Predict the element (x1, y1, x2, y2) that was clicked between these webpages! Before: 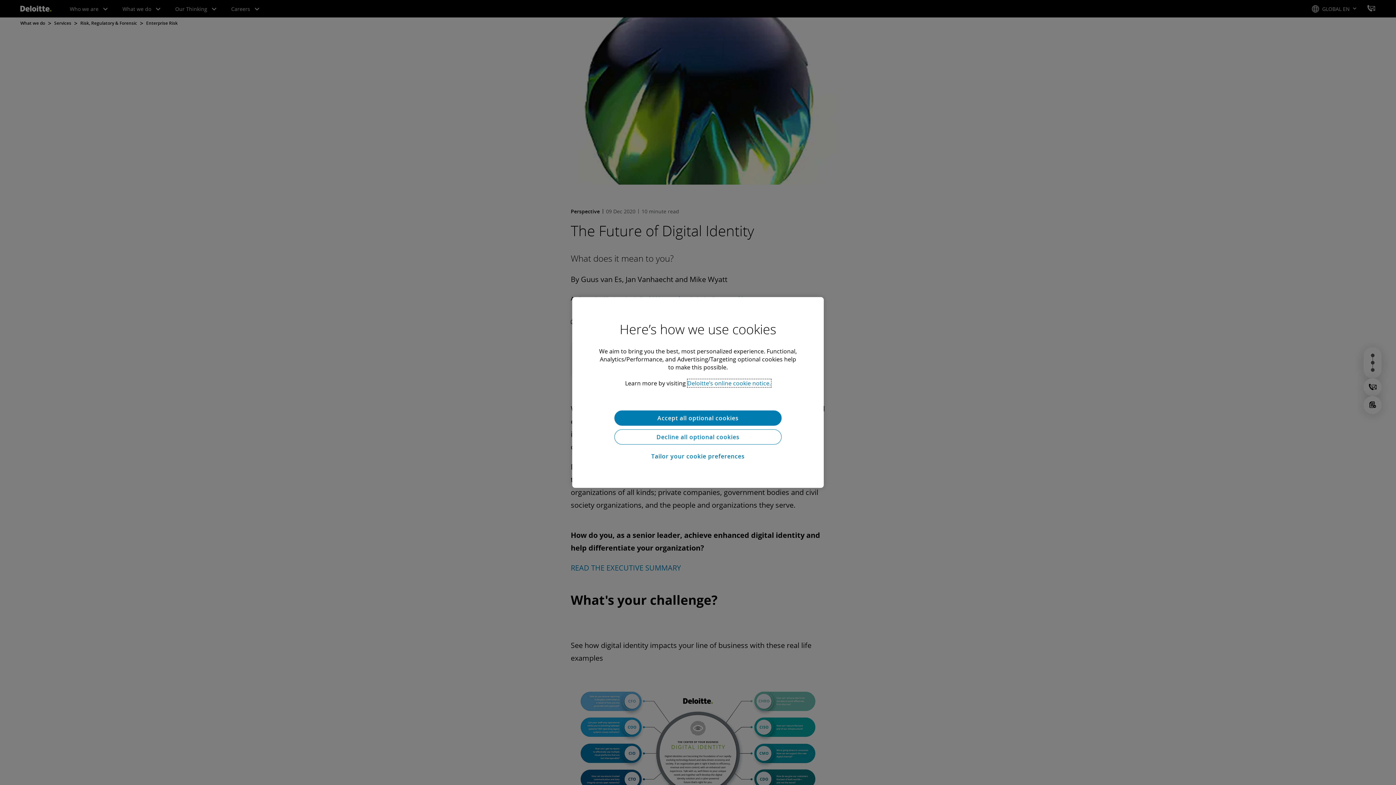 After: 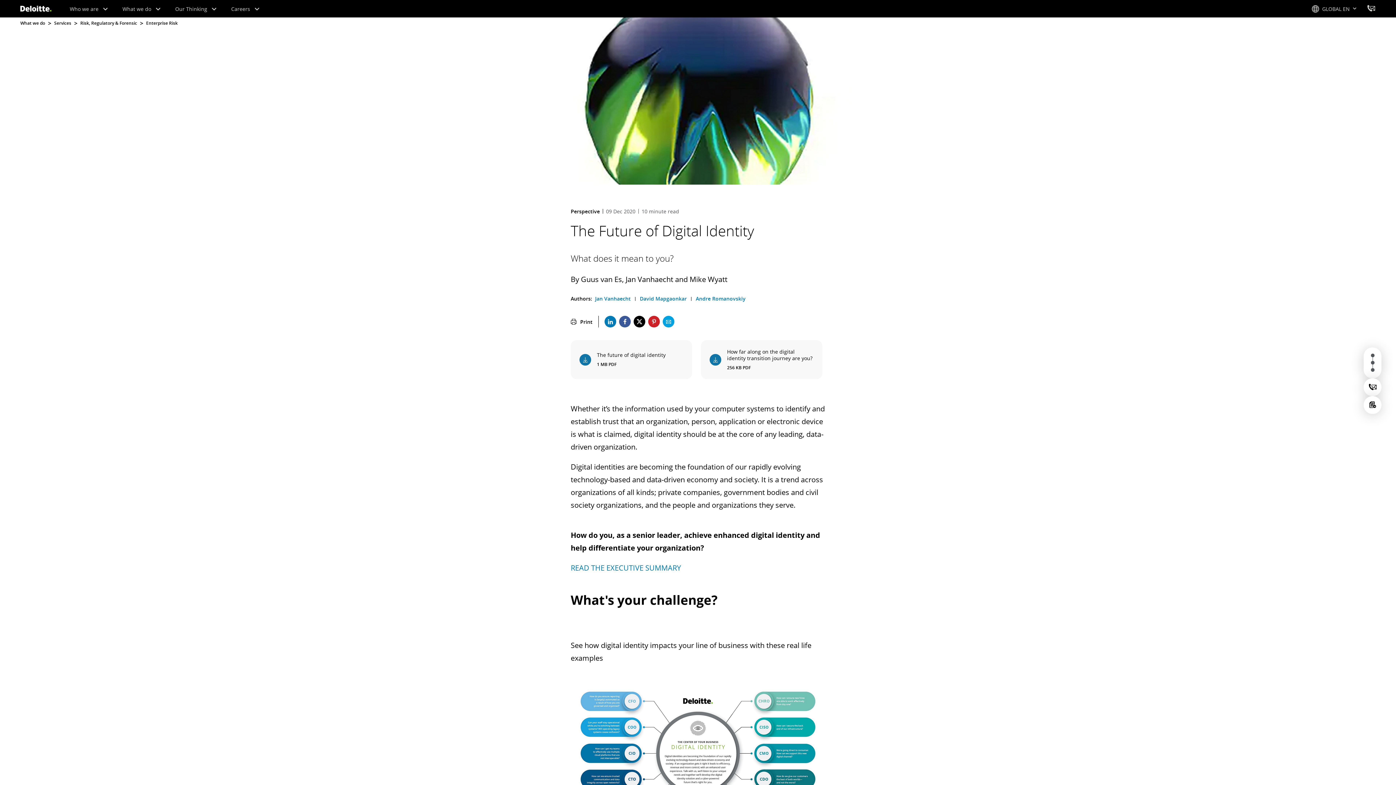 Action: bbox: (614, 410, 781, 425) label: Accept all optional cookies